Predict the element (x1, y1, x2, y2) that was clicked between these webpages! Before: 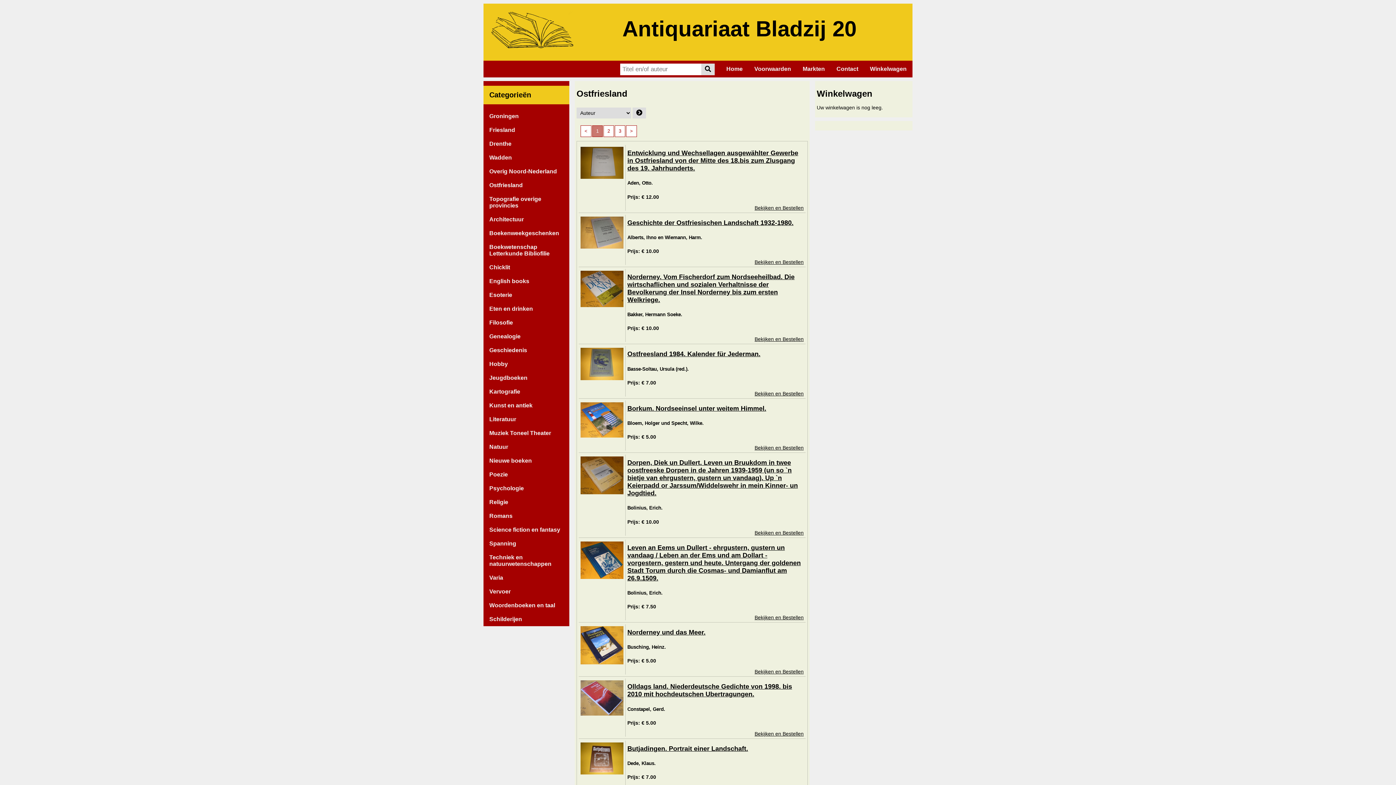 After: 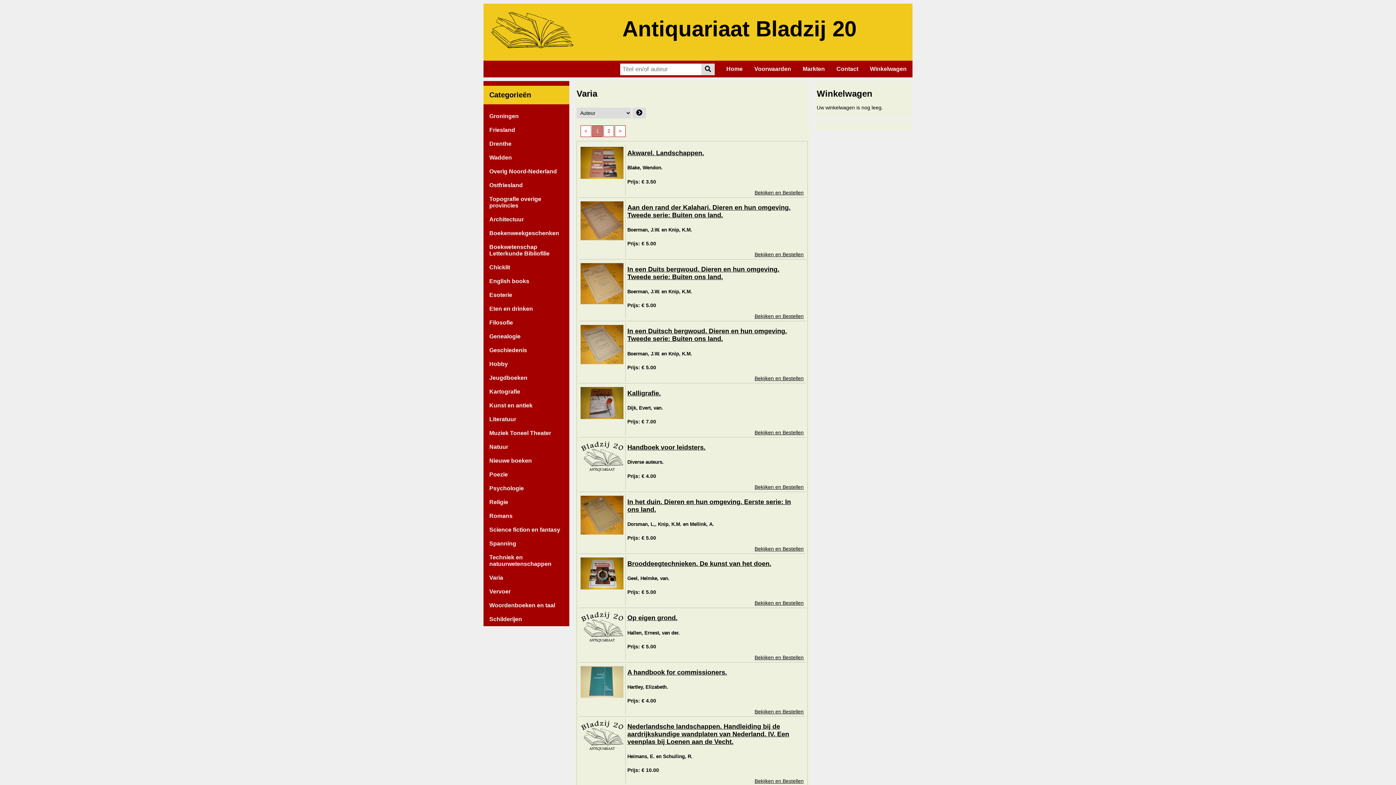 Action: bbox: (483, 571, 569, 585) label: Varia